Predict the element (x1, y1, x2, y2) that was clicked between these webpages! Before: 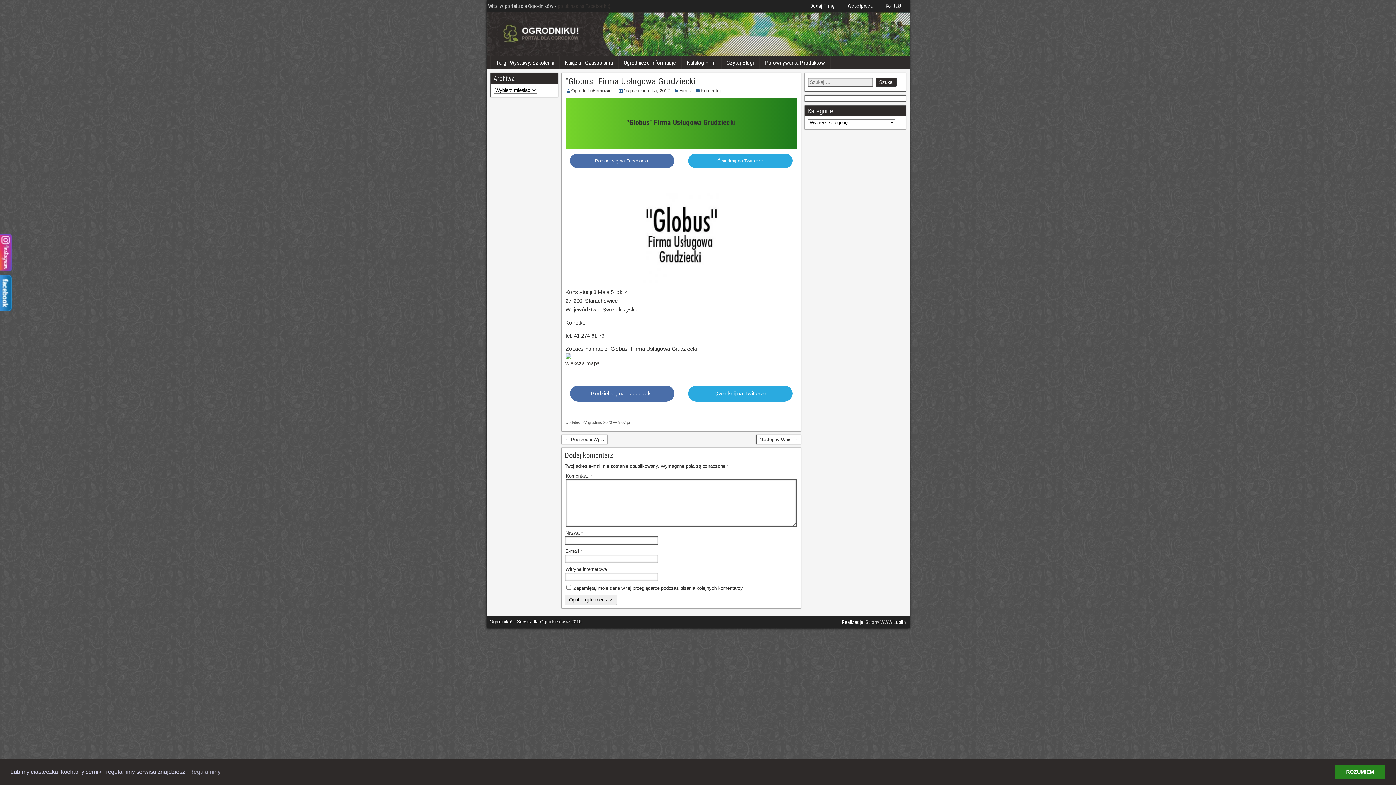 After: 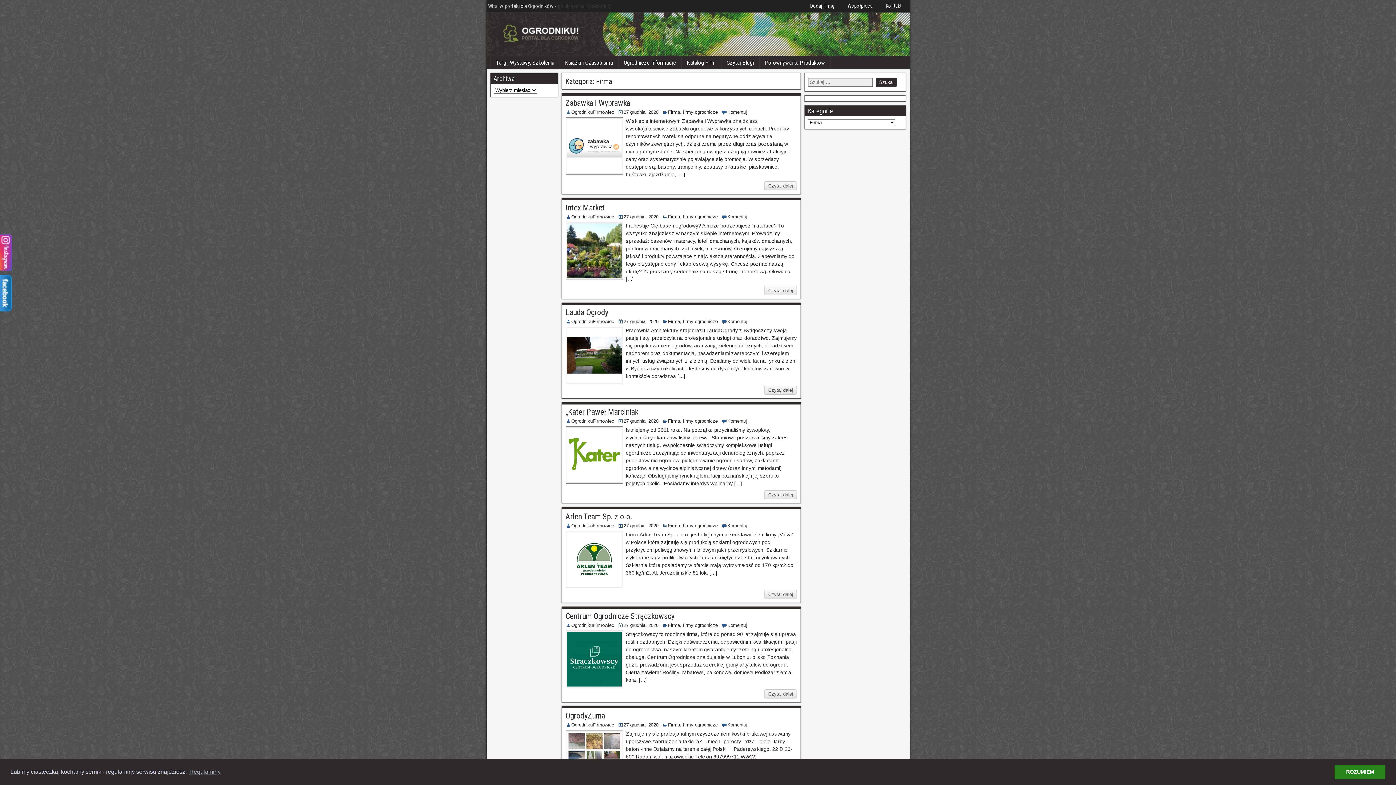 Action: label: Firma bbox: (679, 88, 691, 93)